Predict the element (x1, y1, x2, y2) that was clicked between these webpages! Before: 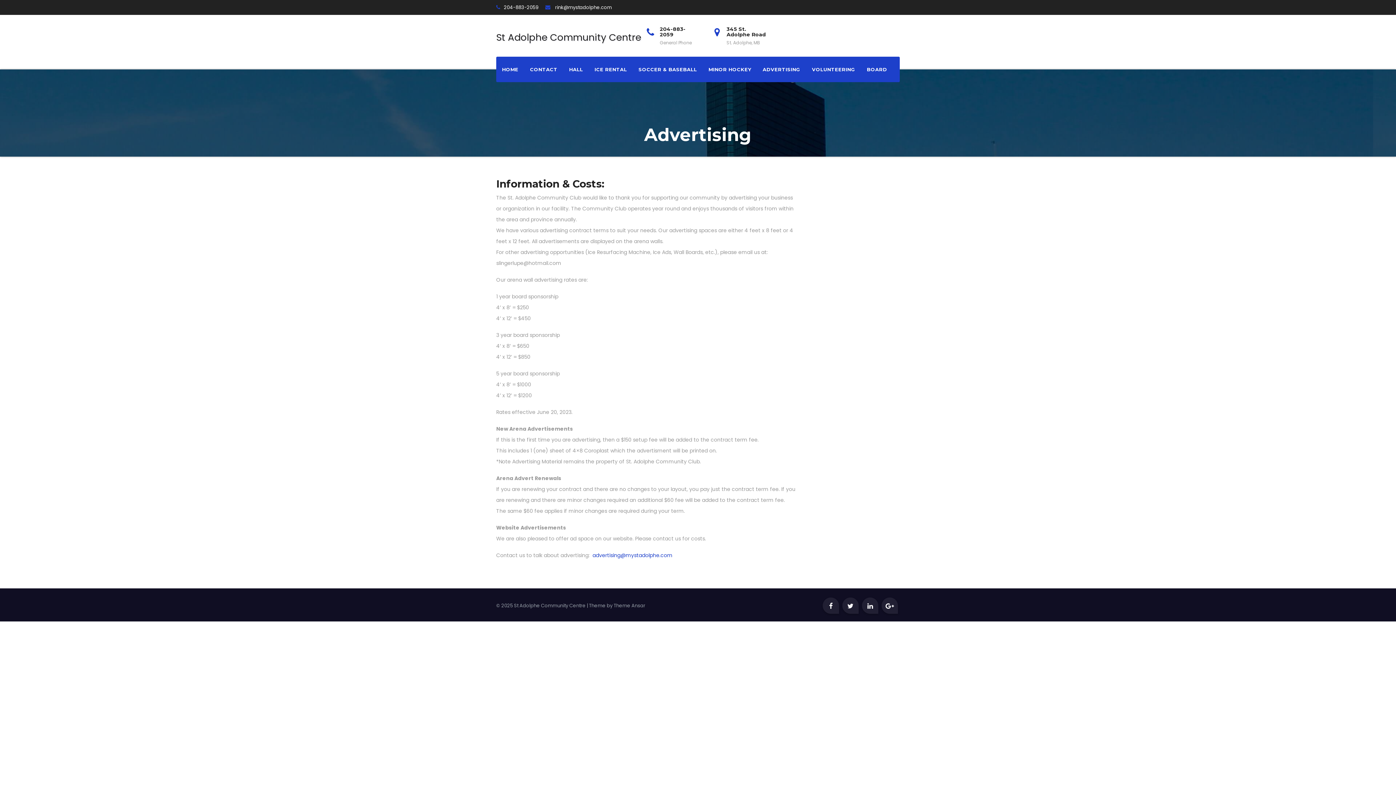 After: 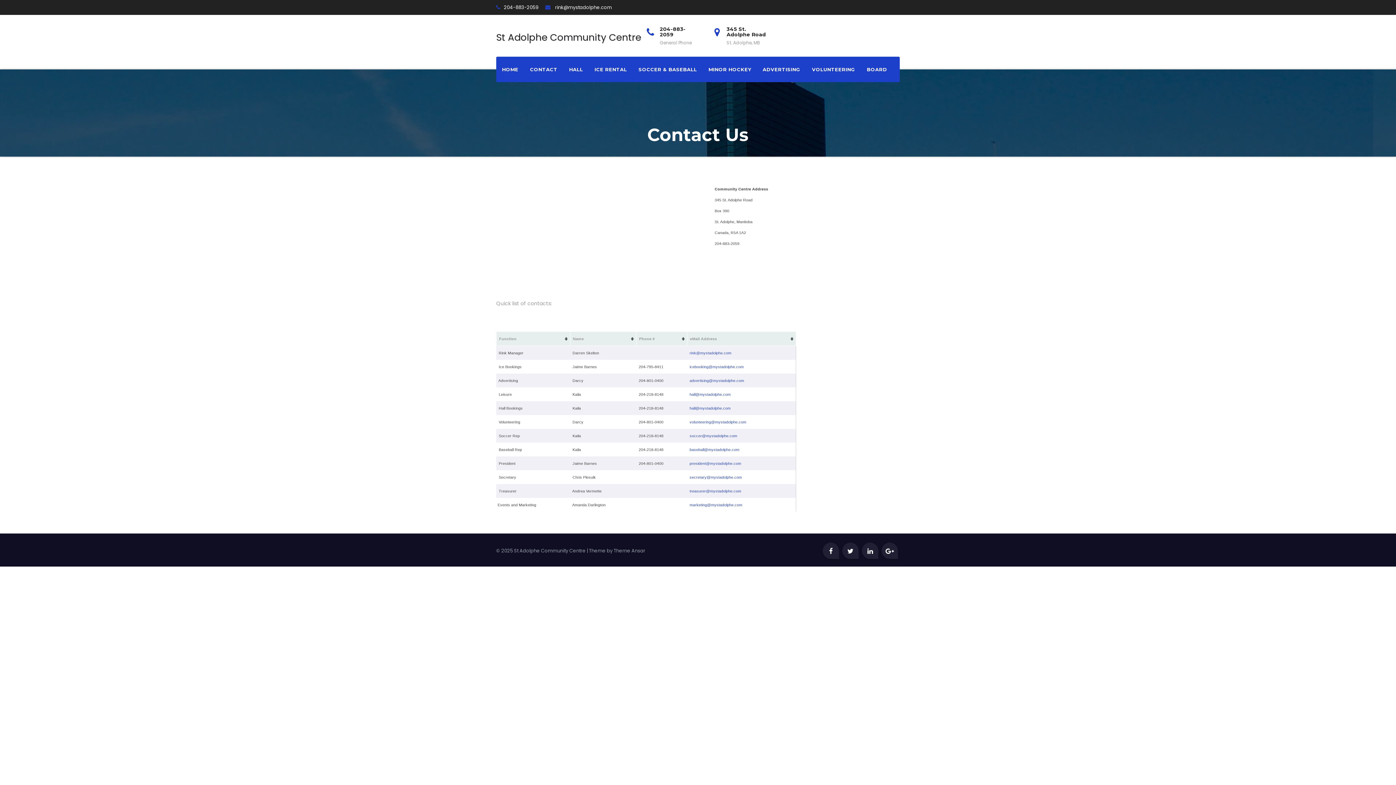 Action: label: CONTACT bbox: (524, 56, 563, 82)